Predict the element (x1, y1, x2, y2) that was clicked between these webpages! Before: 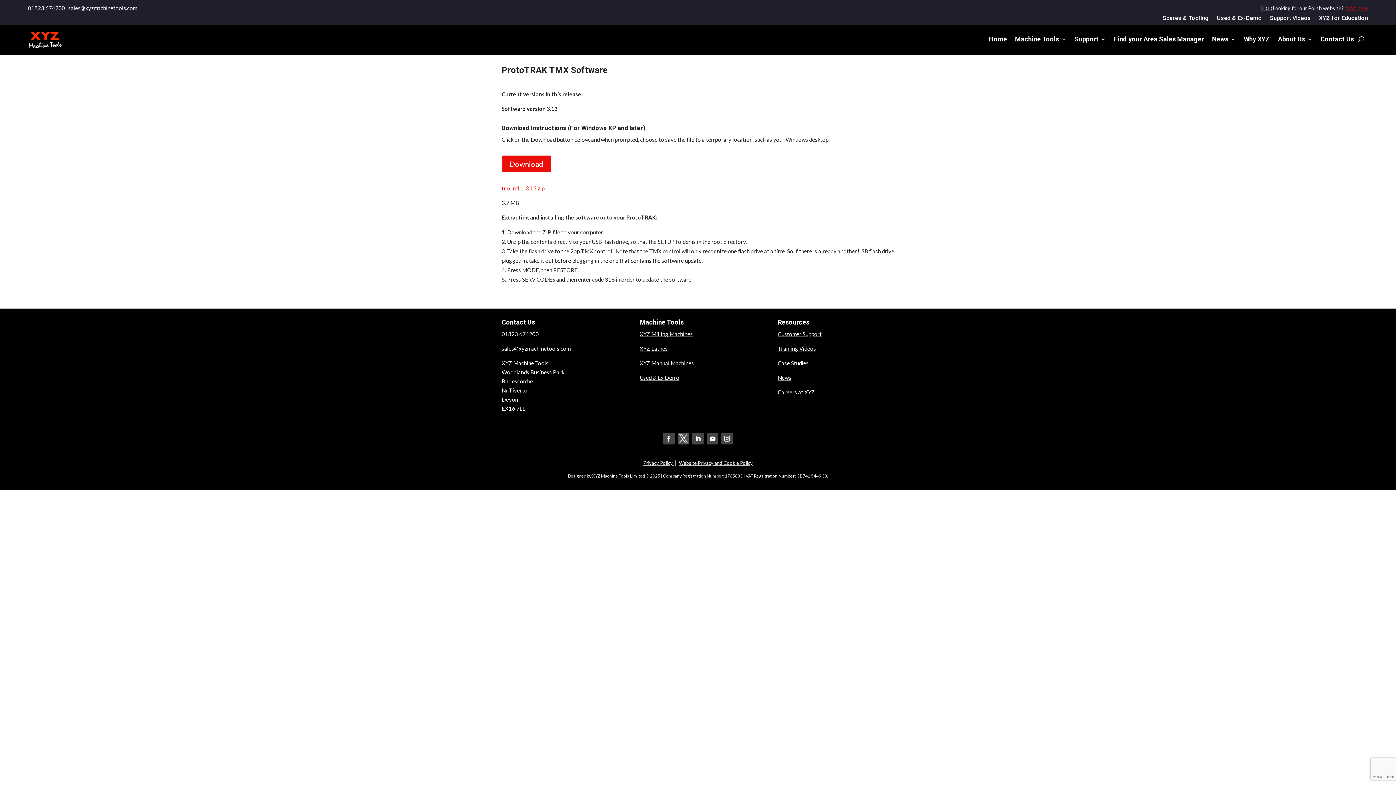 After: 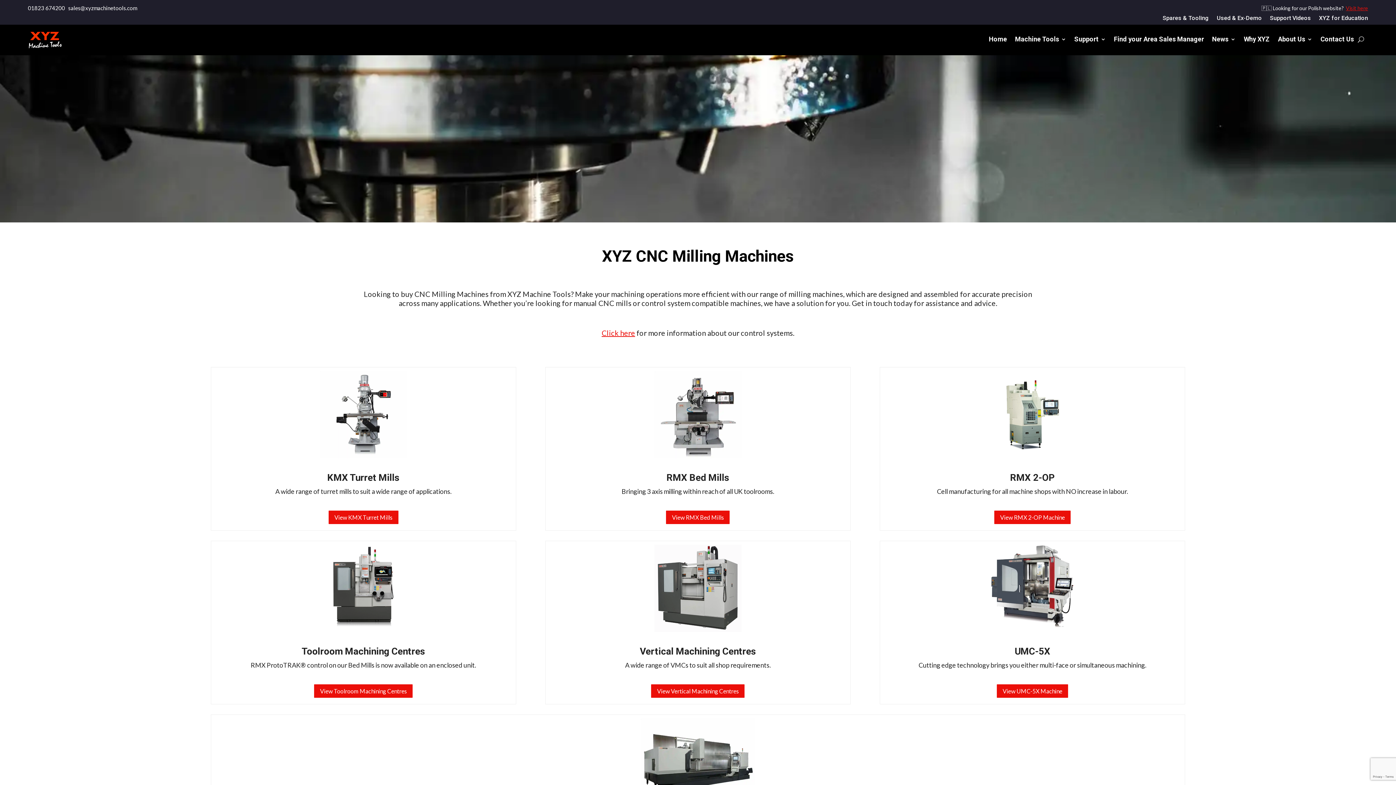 Action: label: XYZ Milling Machines bbox: (639, 330, 693, 337)